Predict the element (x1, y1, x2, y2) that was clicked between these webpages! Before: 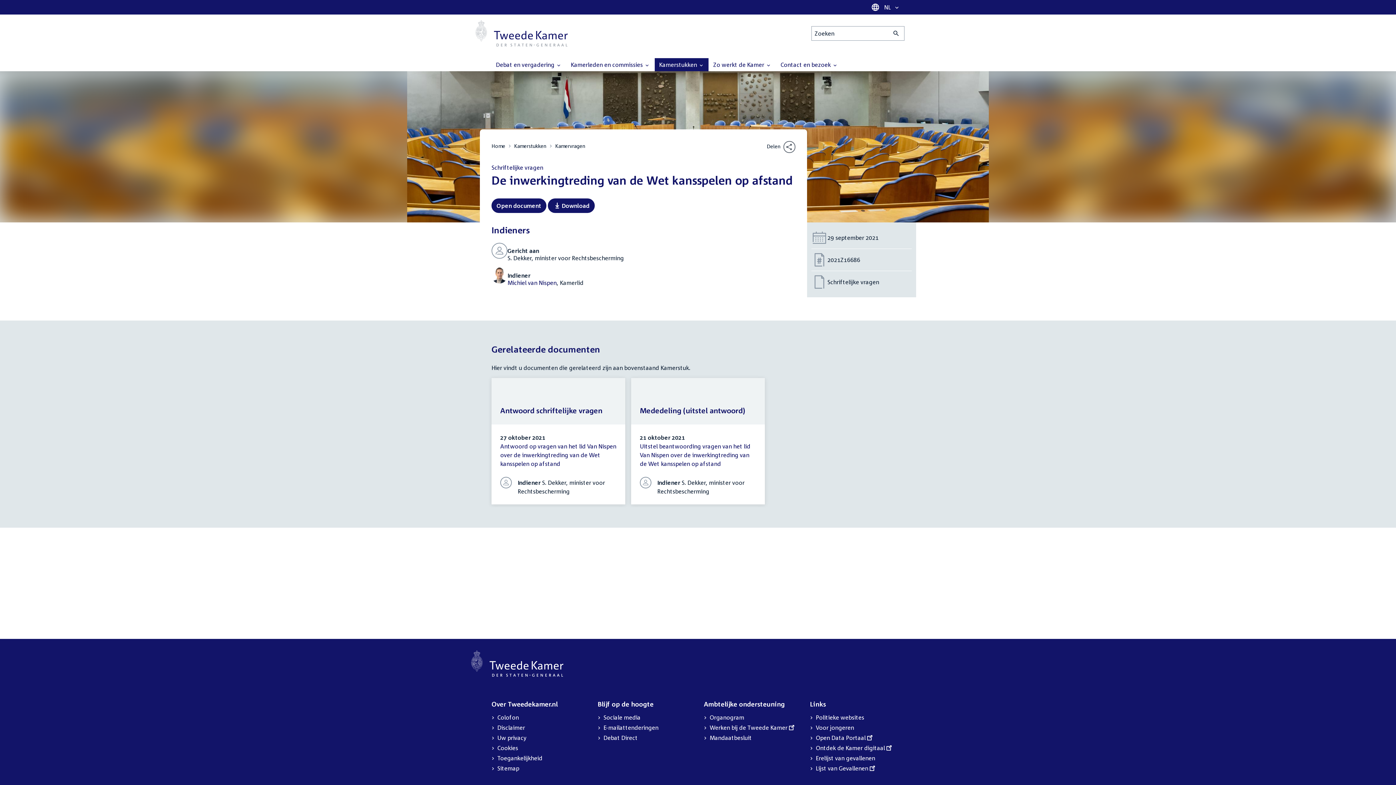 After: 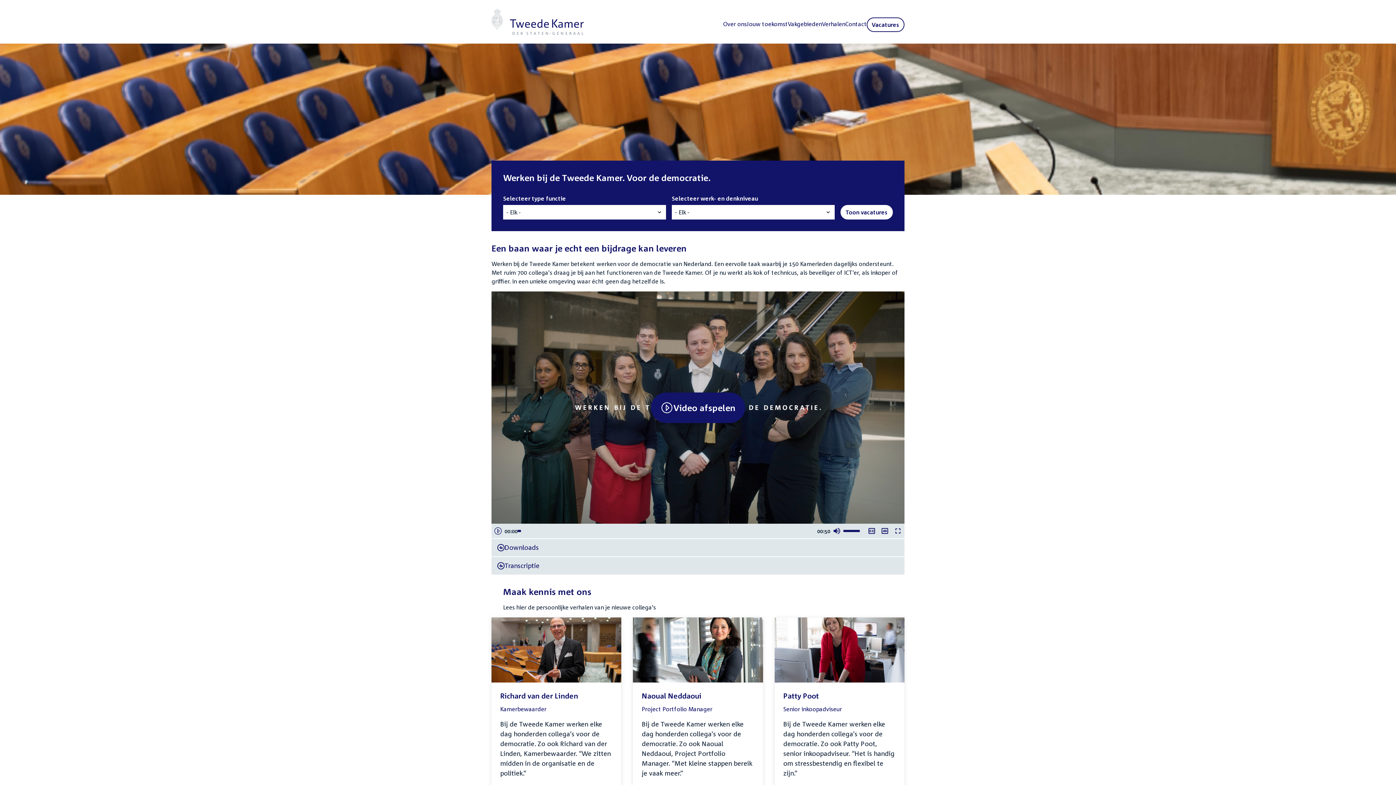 Action: label: Externe link:
Werken bij de Tweede Kamer bbox: (709, 722, 796, 733)